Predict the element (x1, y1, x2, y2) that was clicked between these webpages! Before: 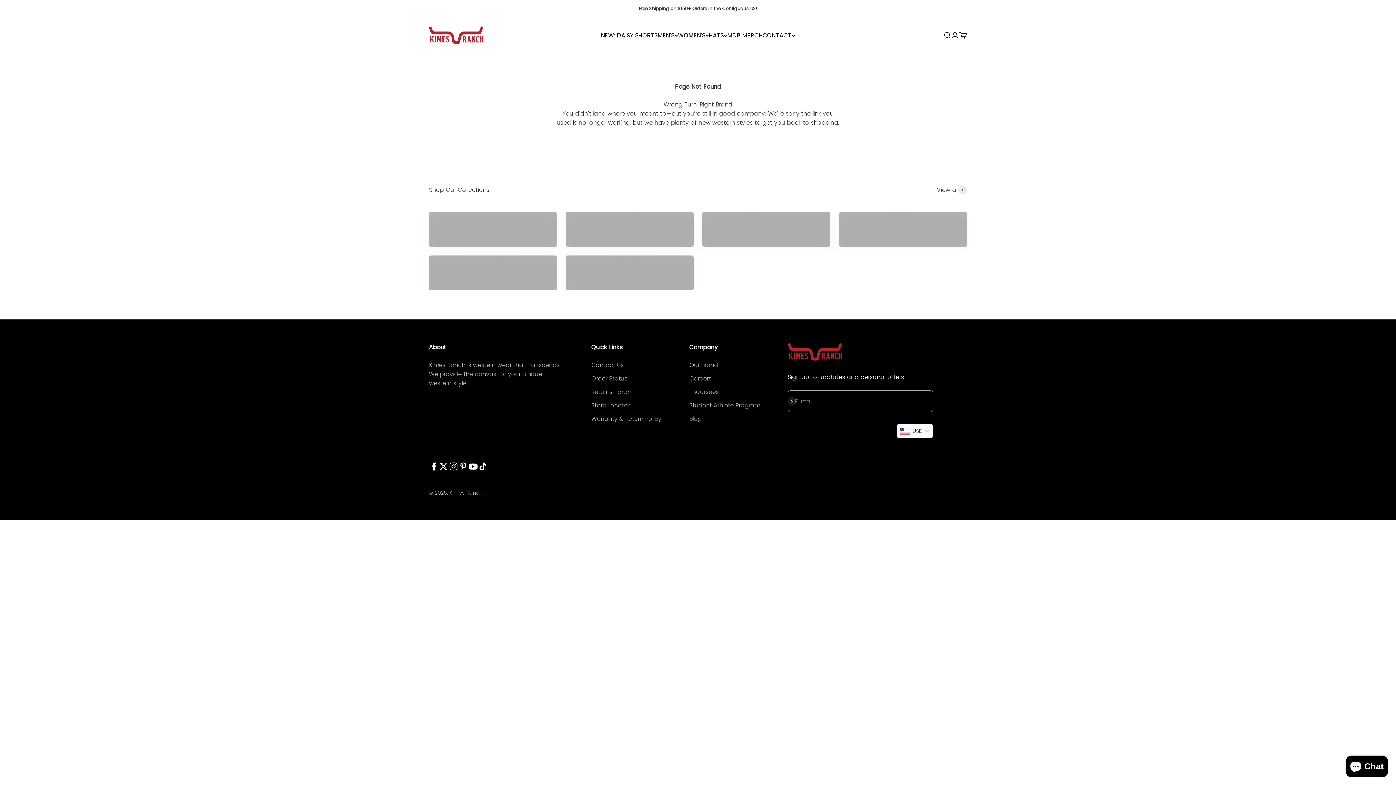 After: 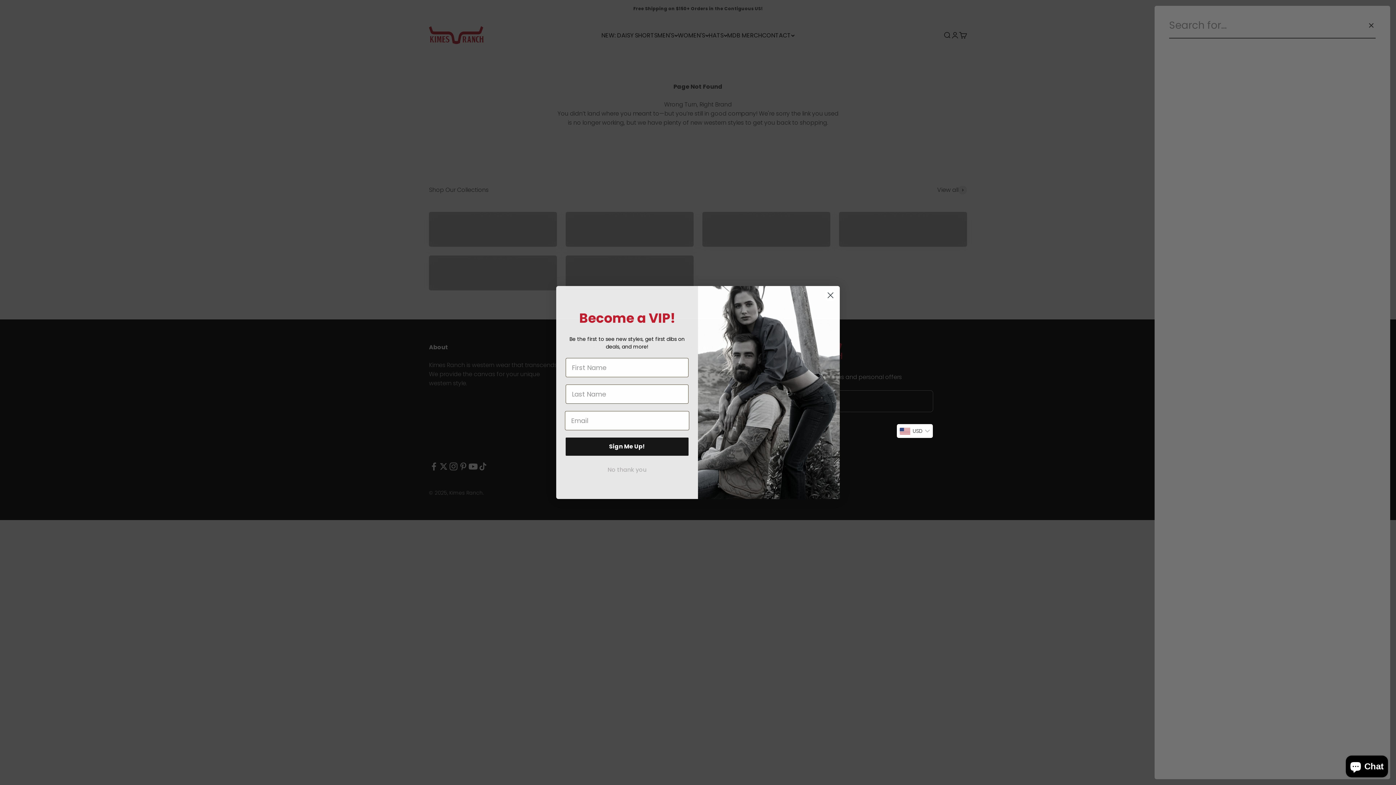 Action: label: Open search bbox: (943, 31, 951, 39)